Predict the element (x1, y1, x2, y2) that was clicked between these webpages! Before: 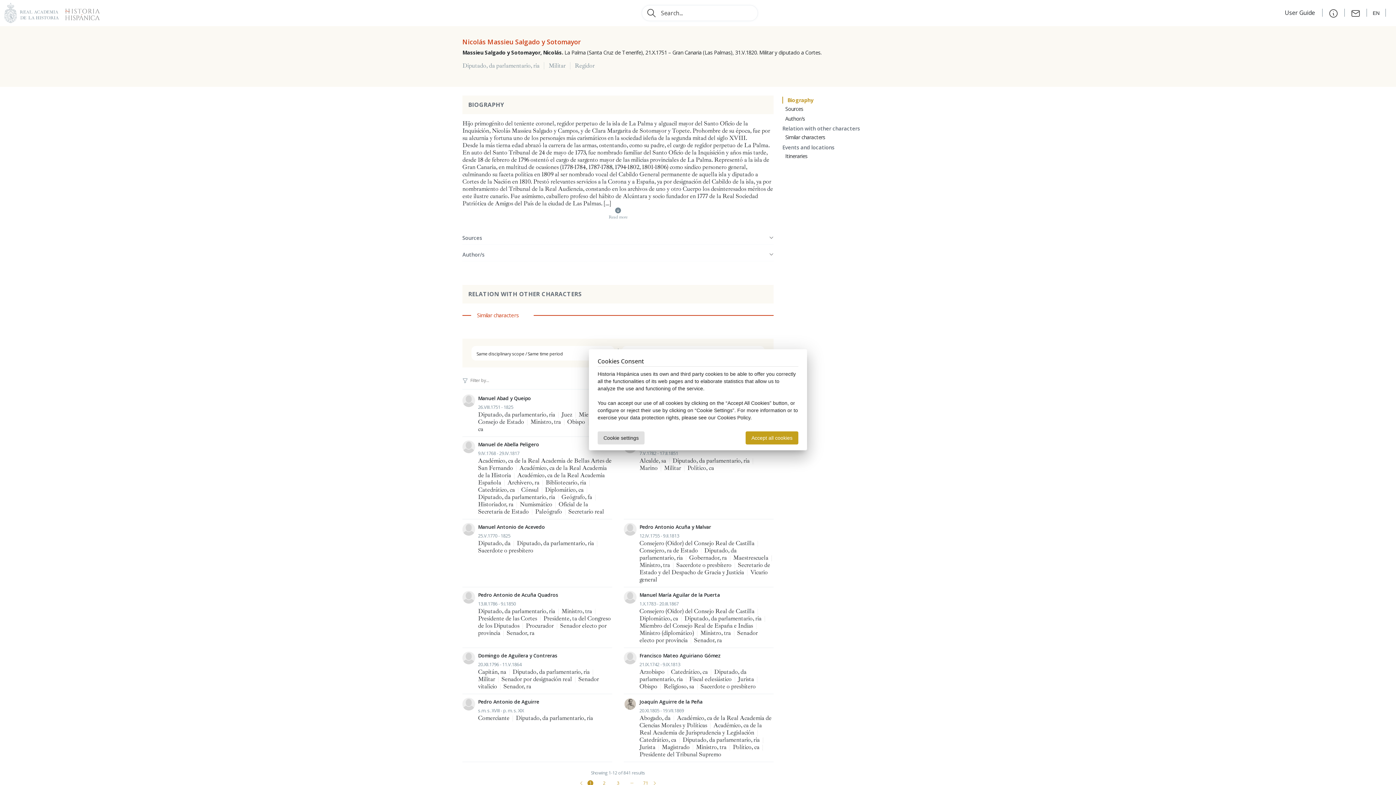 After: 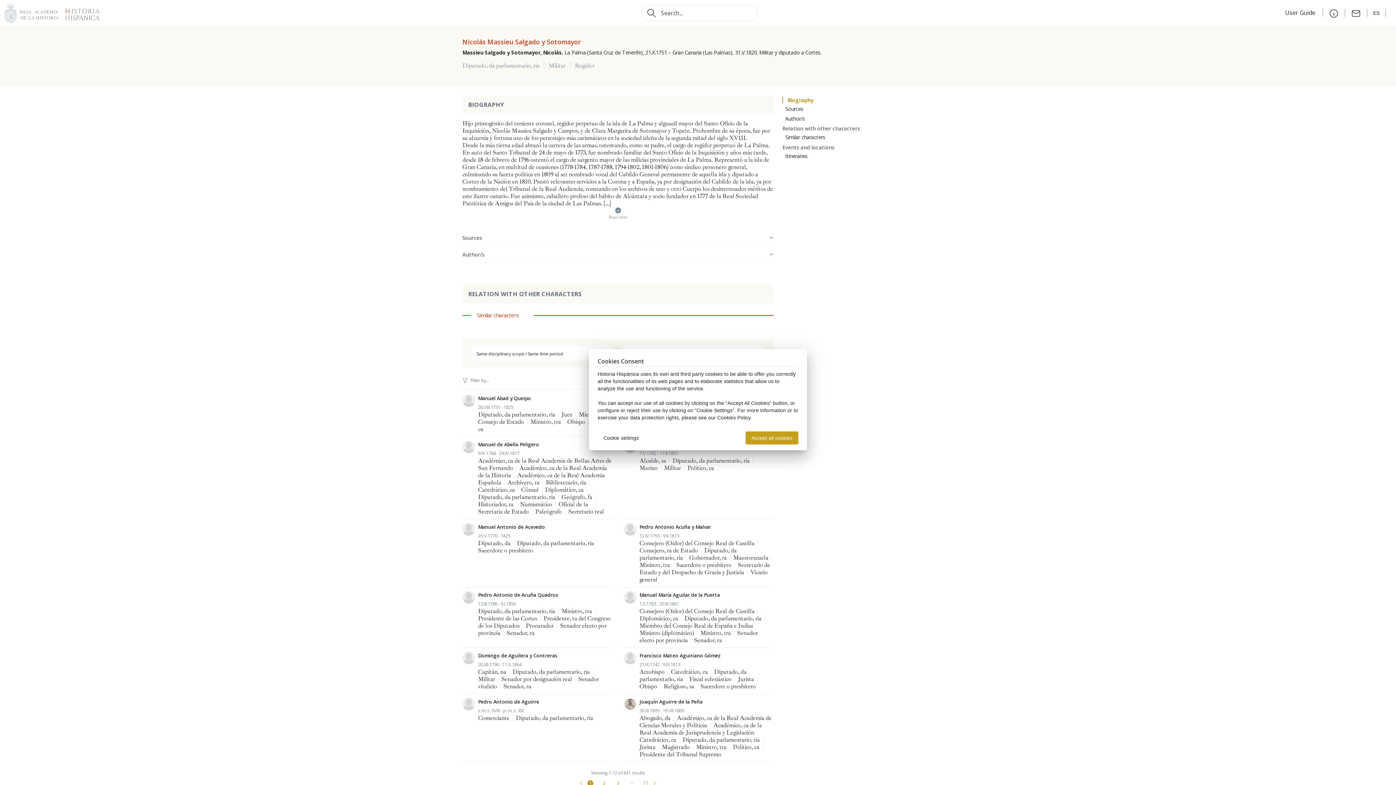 Action: bbox: (1373, 6, 1380, 19) label: EN